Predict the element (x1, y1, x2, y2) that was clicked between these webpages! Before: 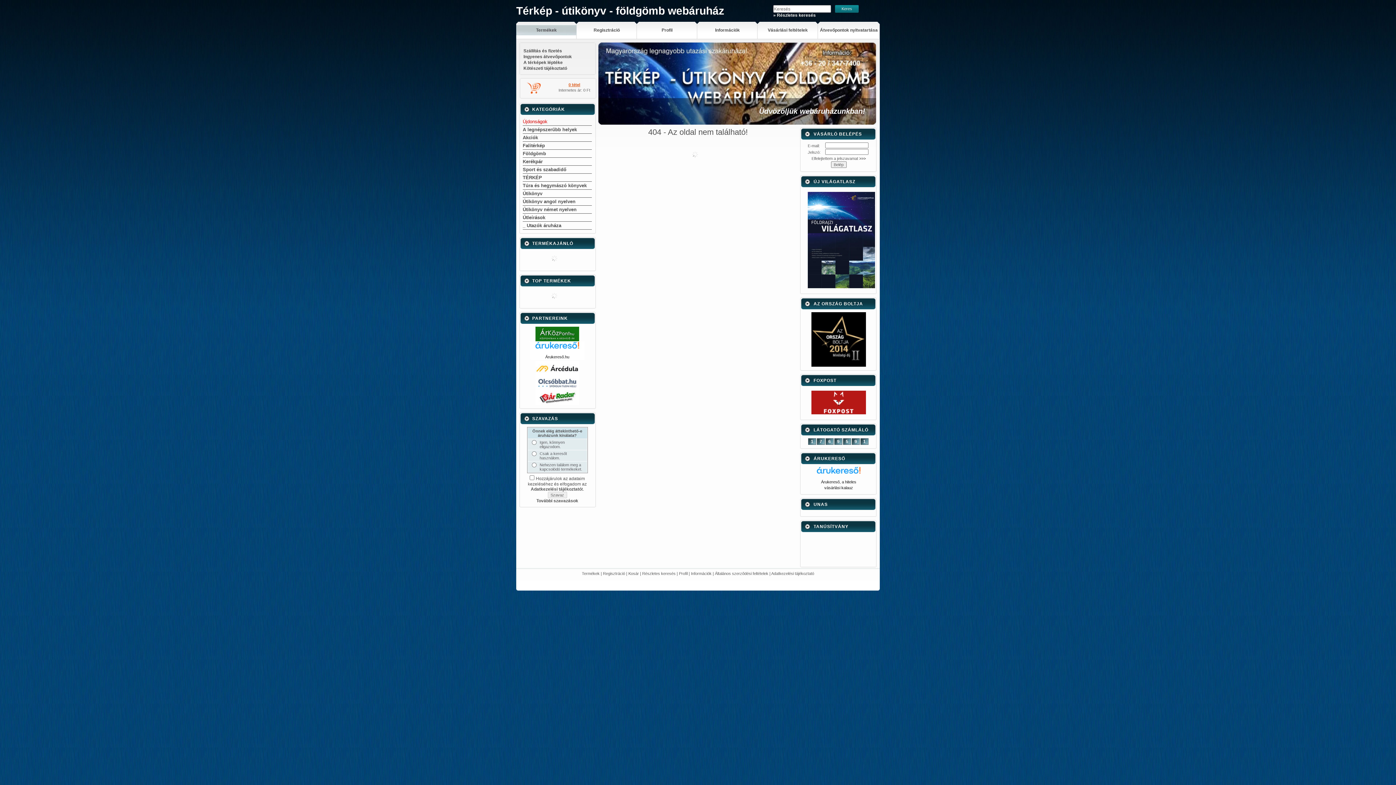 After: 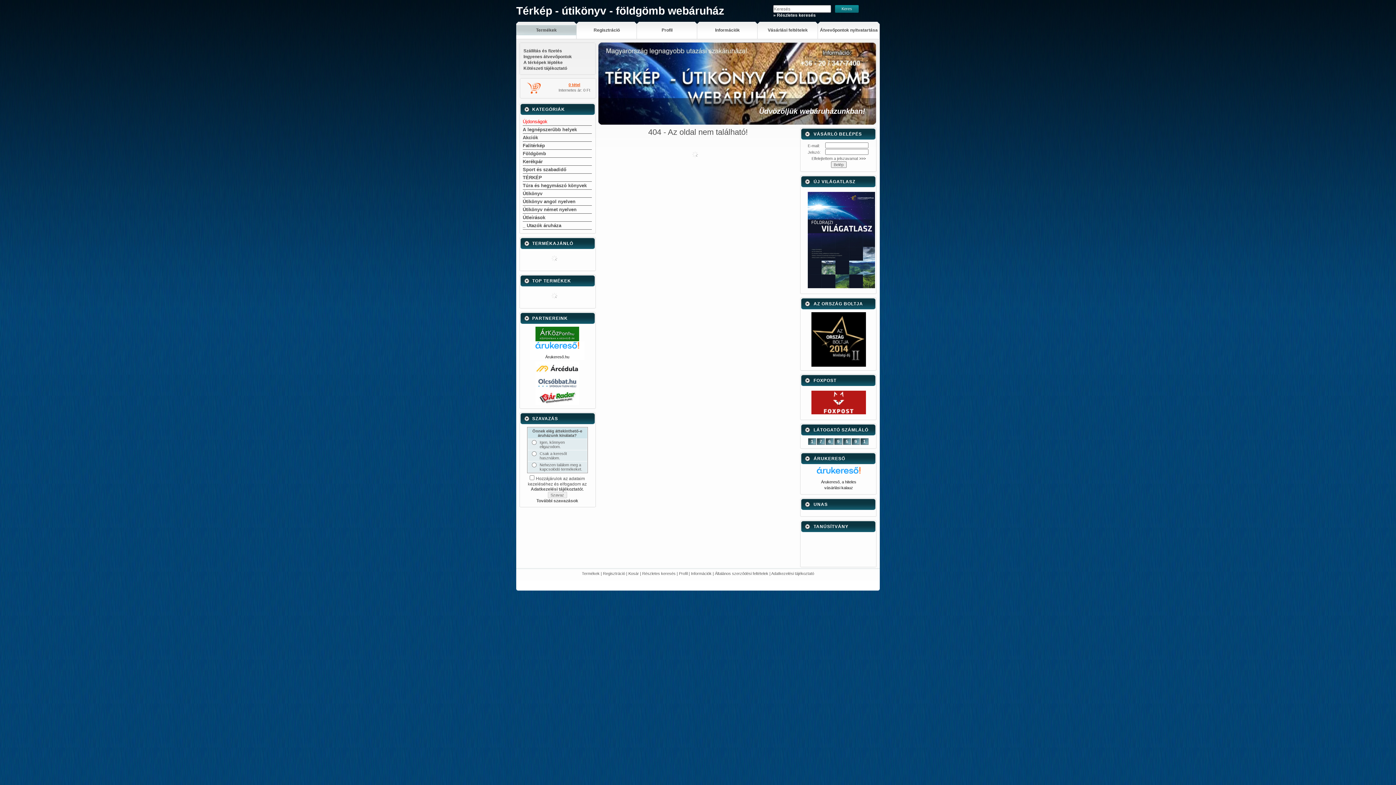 Action: bbox: (545, 354, 569, 359) label: Árukereső.hu